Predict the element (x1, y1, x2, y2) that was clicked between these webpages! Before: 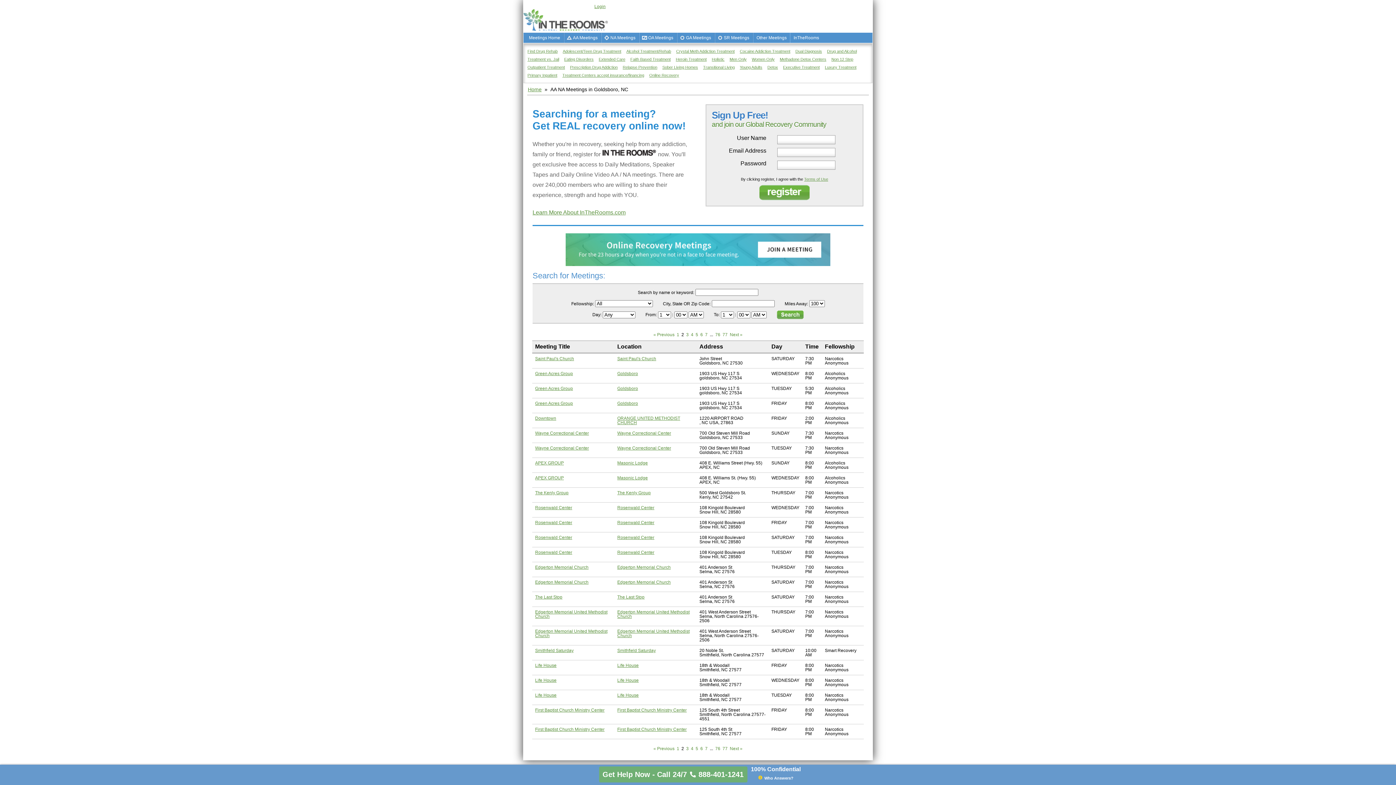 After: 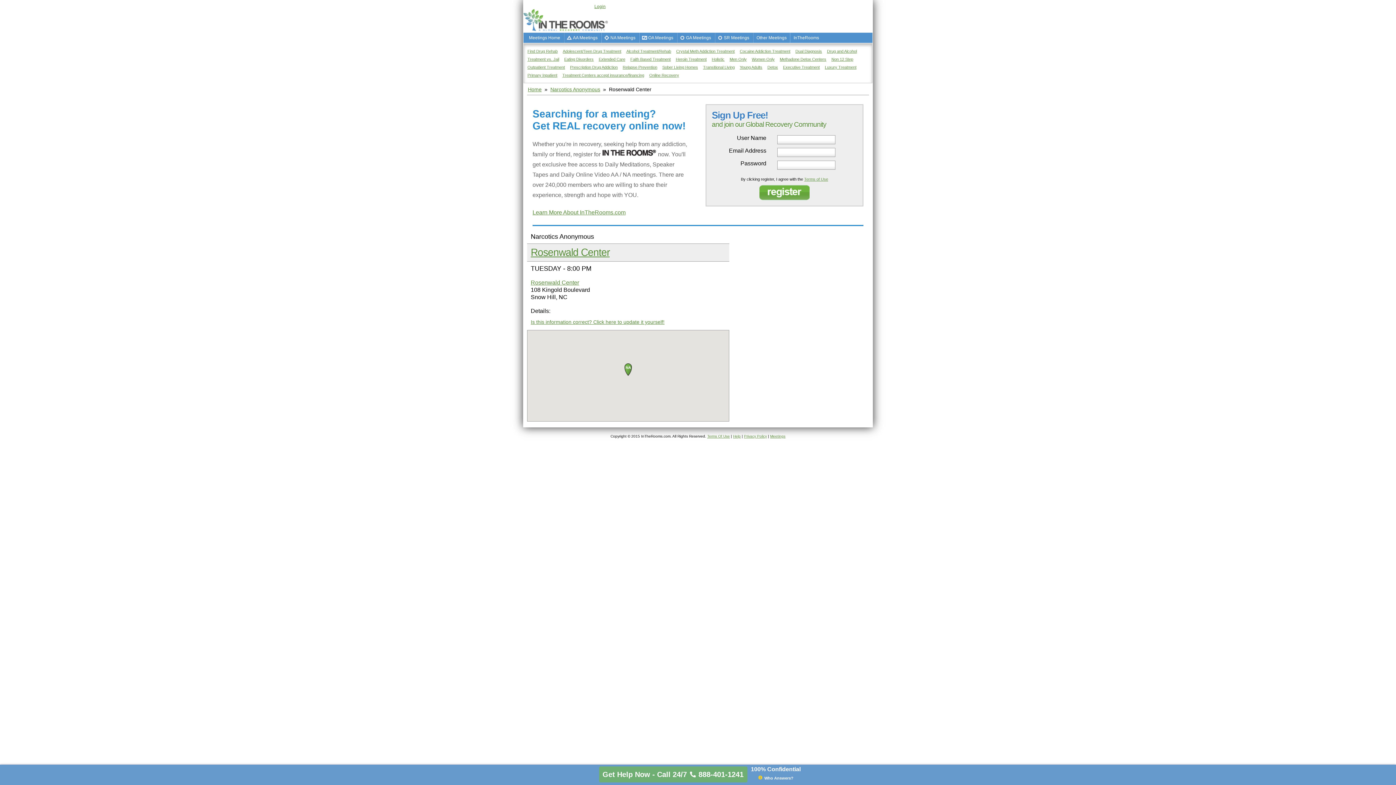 Action: bbox: (535, 550, 572, 555) label: Rosenwald Center